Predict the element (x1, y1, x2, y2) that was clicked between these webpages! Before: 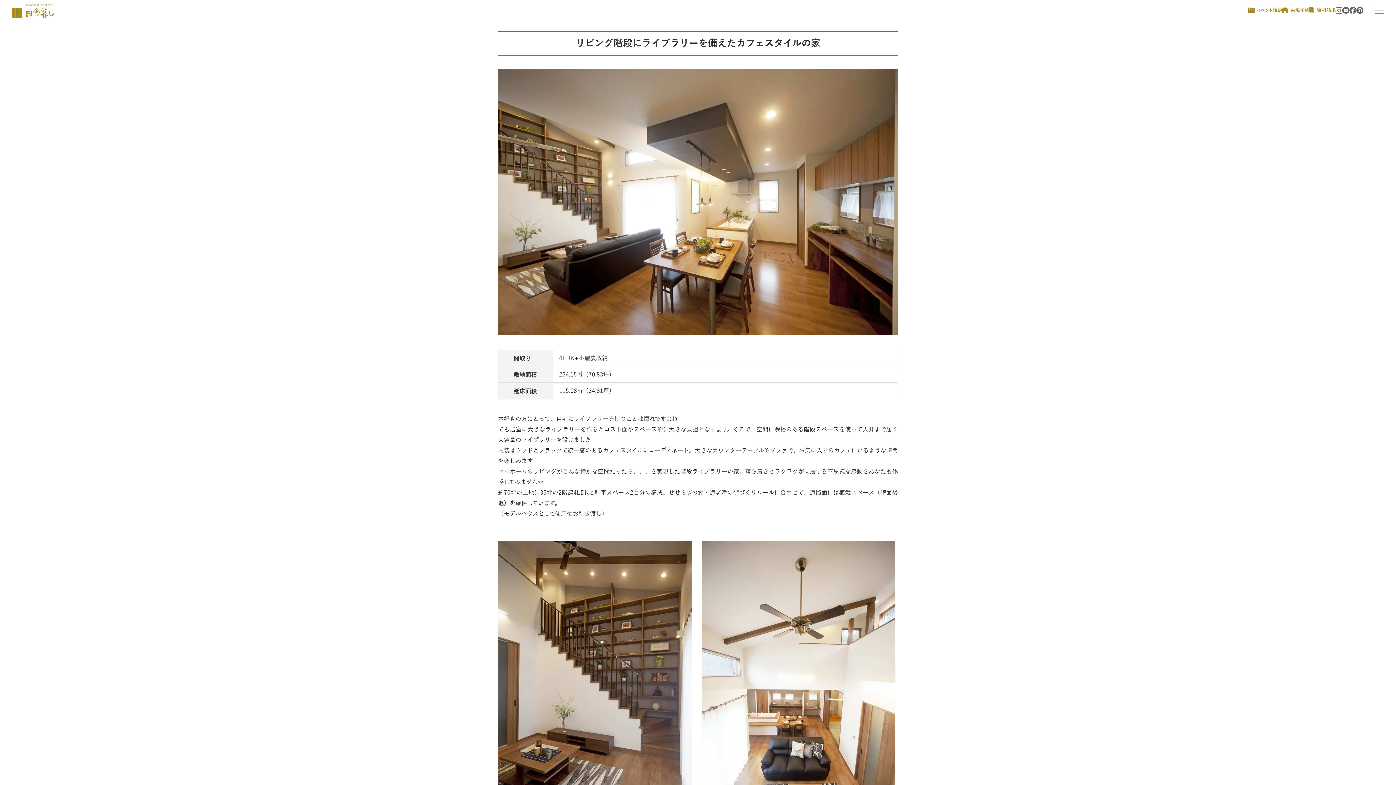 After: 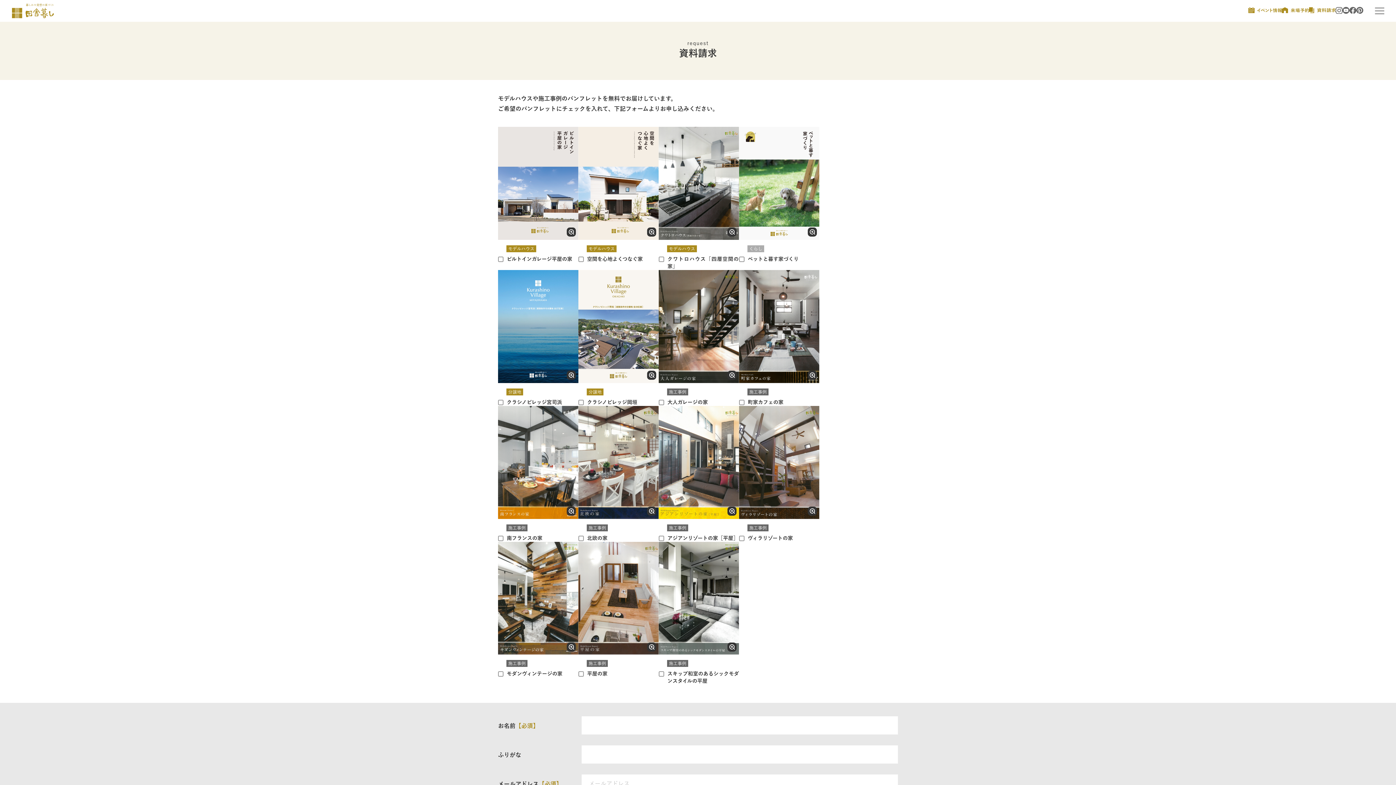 Action: bbox: (1309, 7, 1336, 13)